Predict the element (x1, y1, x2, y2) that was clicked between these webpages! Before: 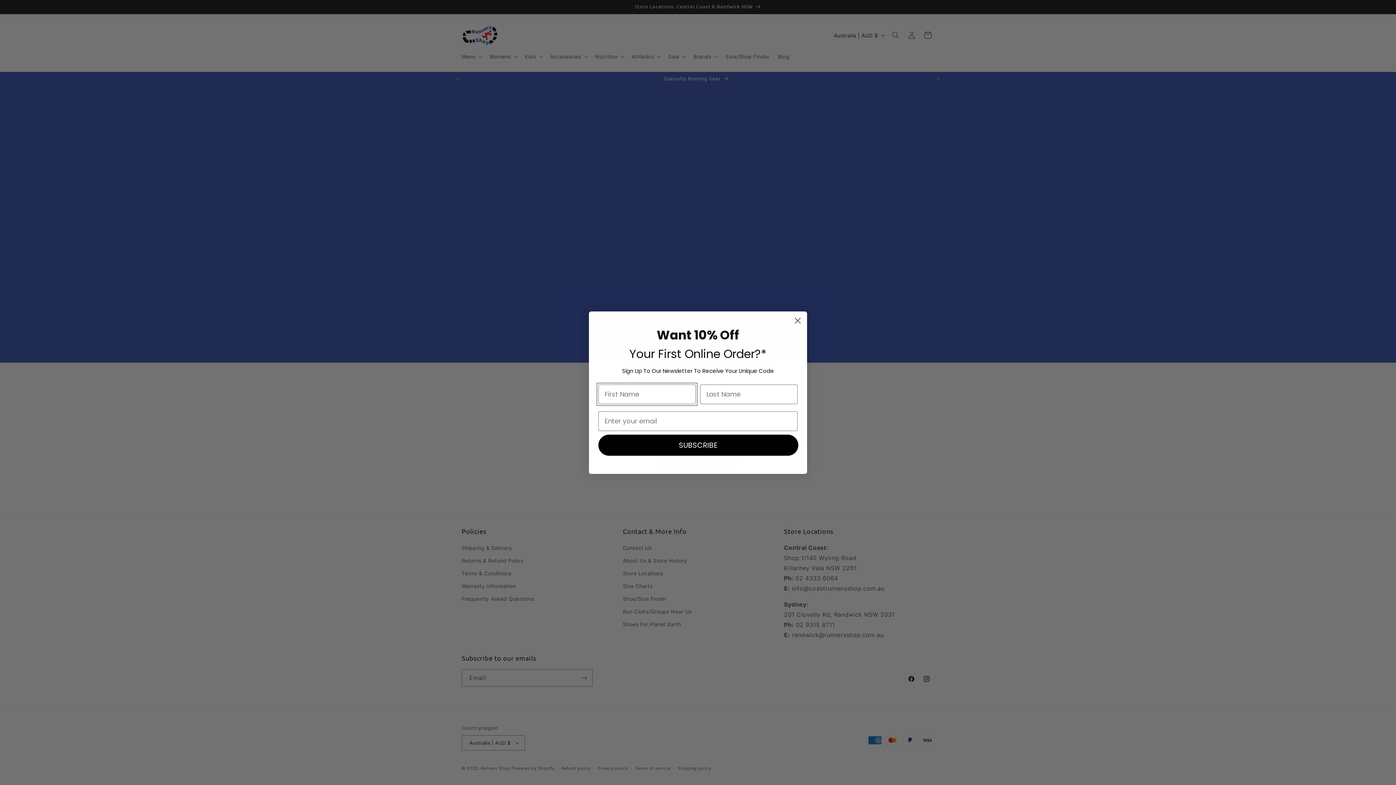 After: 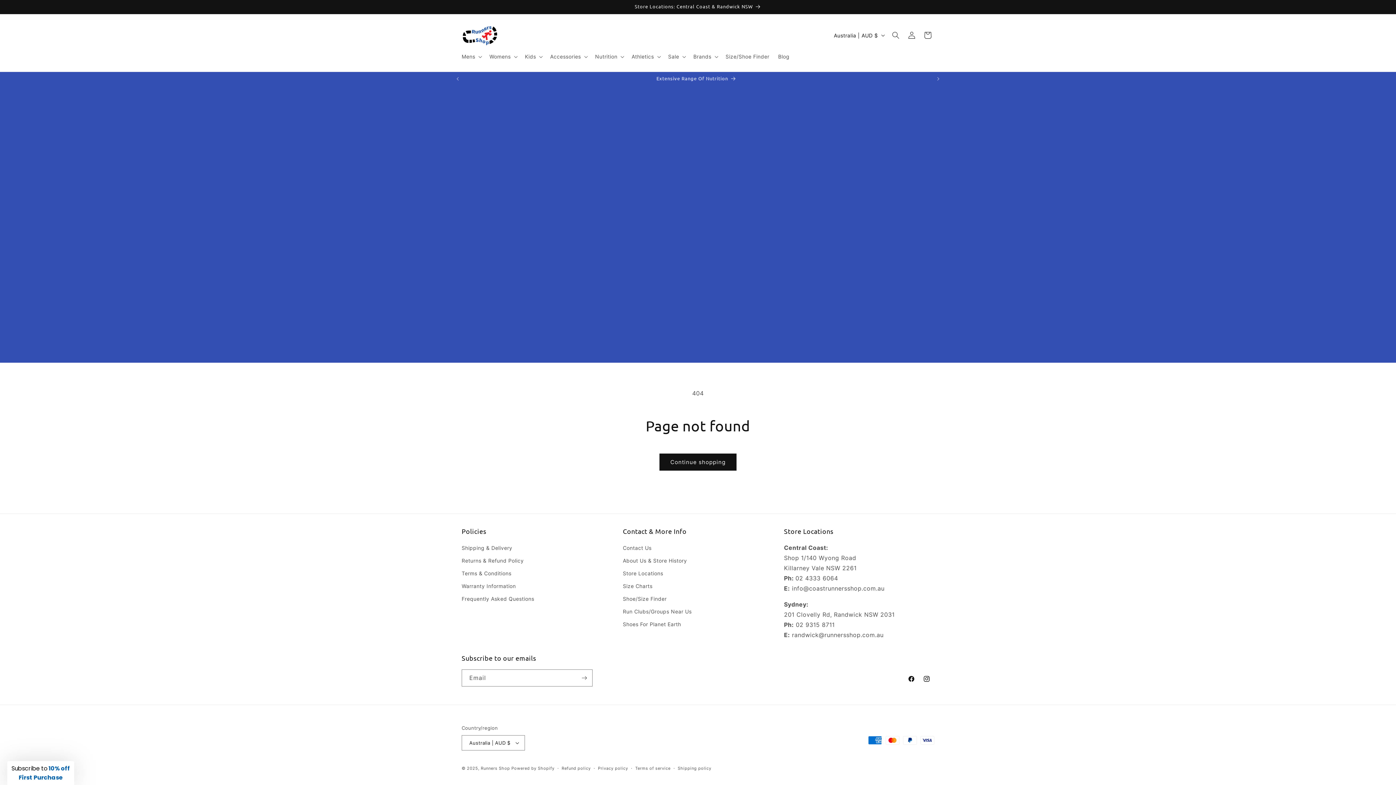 Action: bbox: (791, 314, 804, 327) label: Close dialog